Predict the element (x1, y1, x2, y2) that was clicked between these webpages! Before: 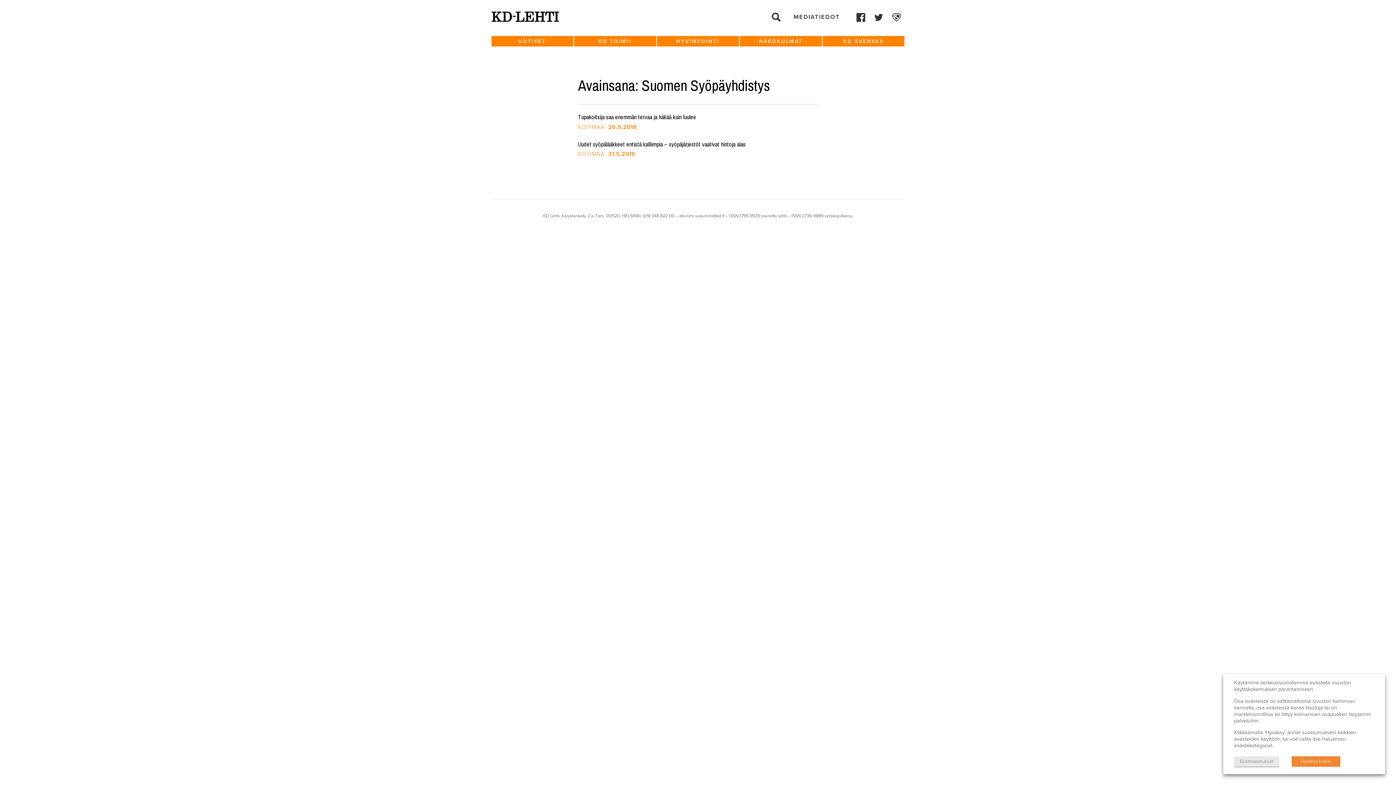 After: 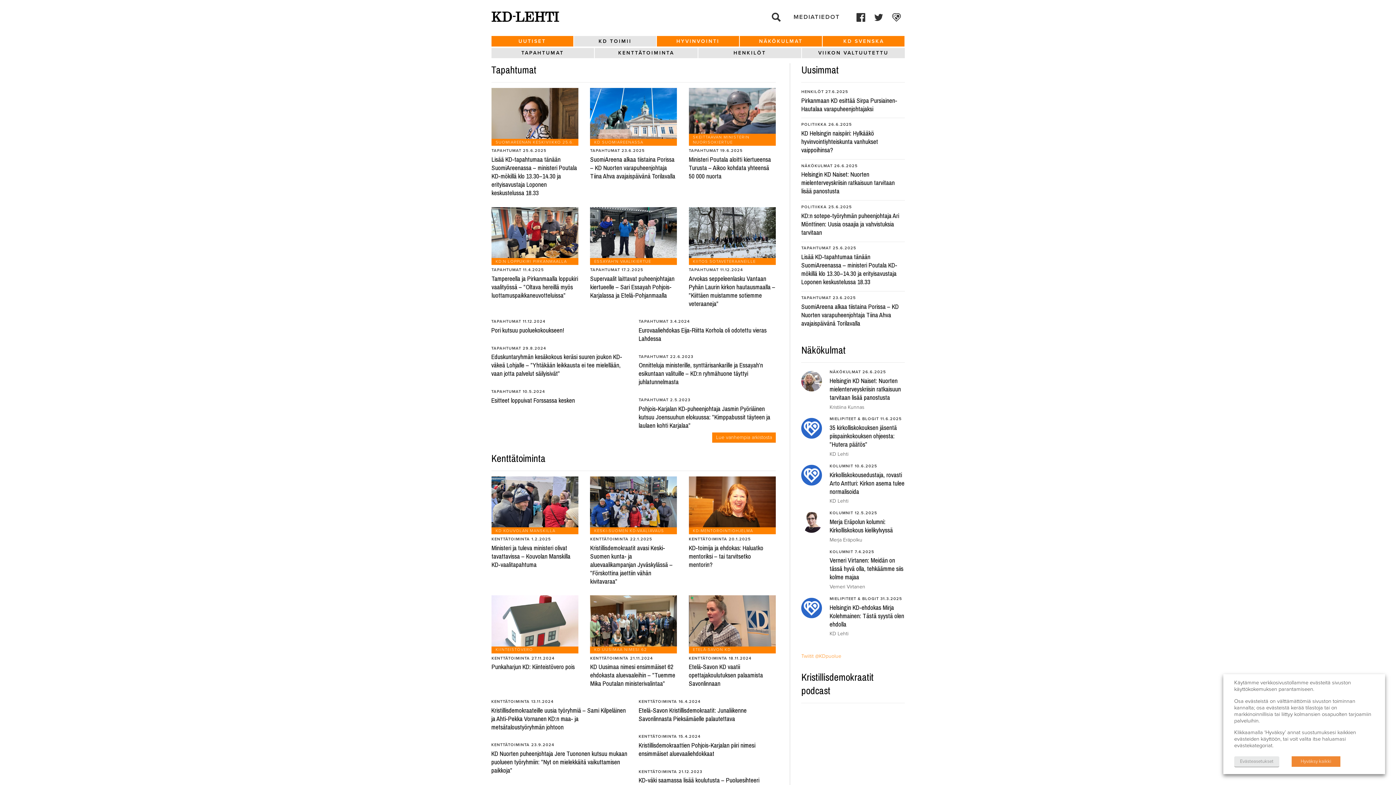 Action: label: KD TOIMII bbox: (574, 36, 656, 46)